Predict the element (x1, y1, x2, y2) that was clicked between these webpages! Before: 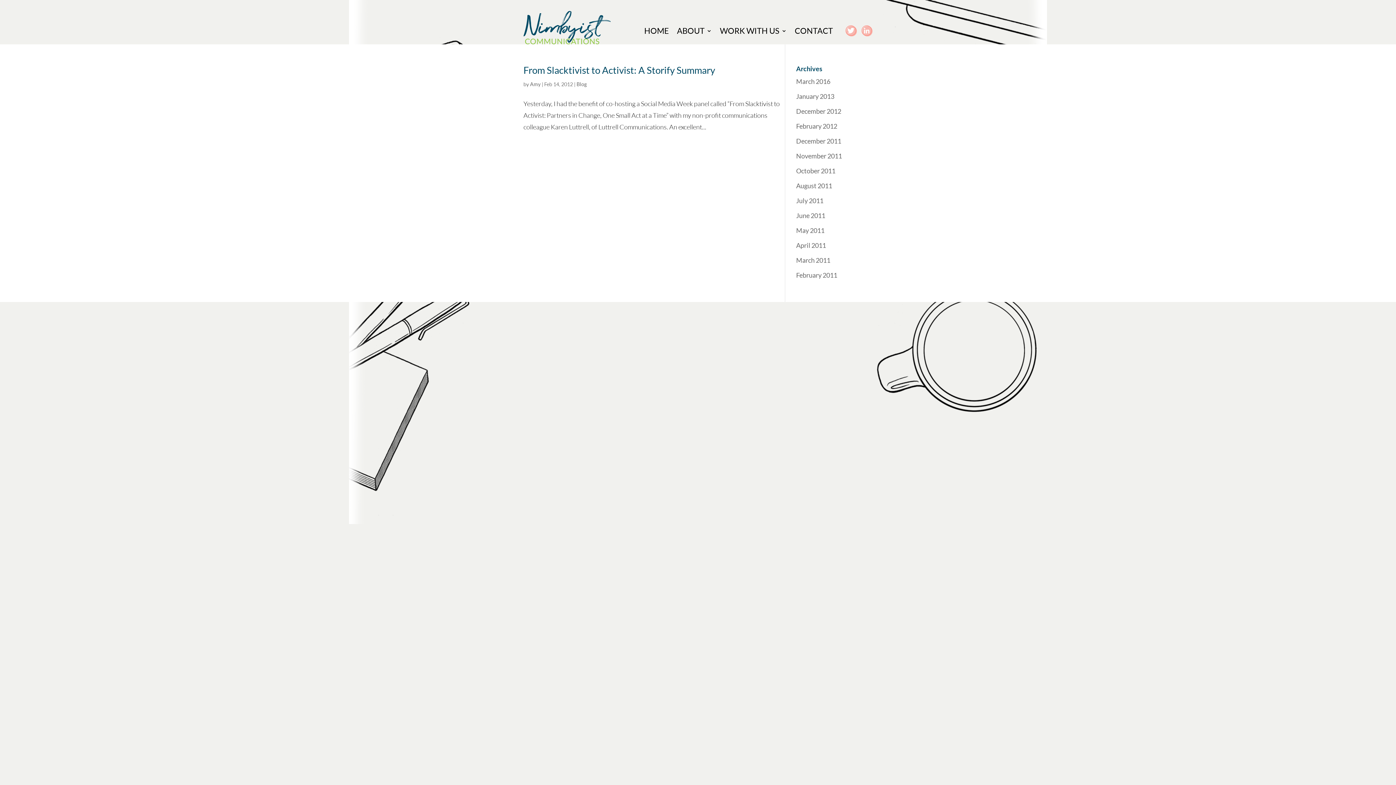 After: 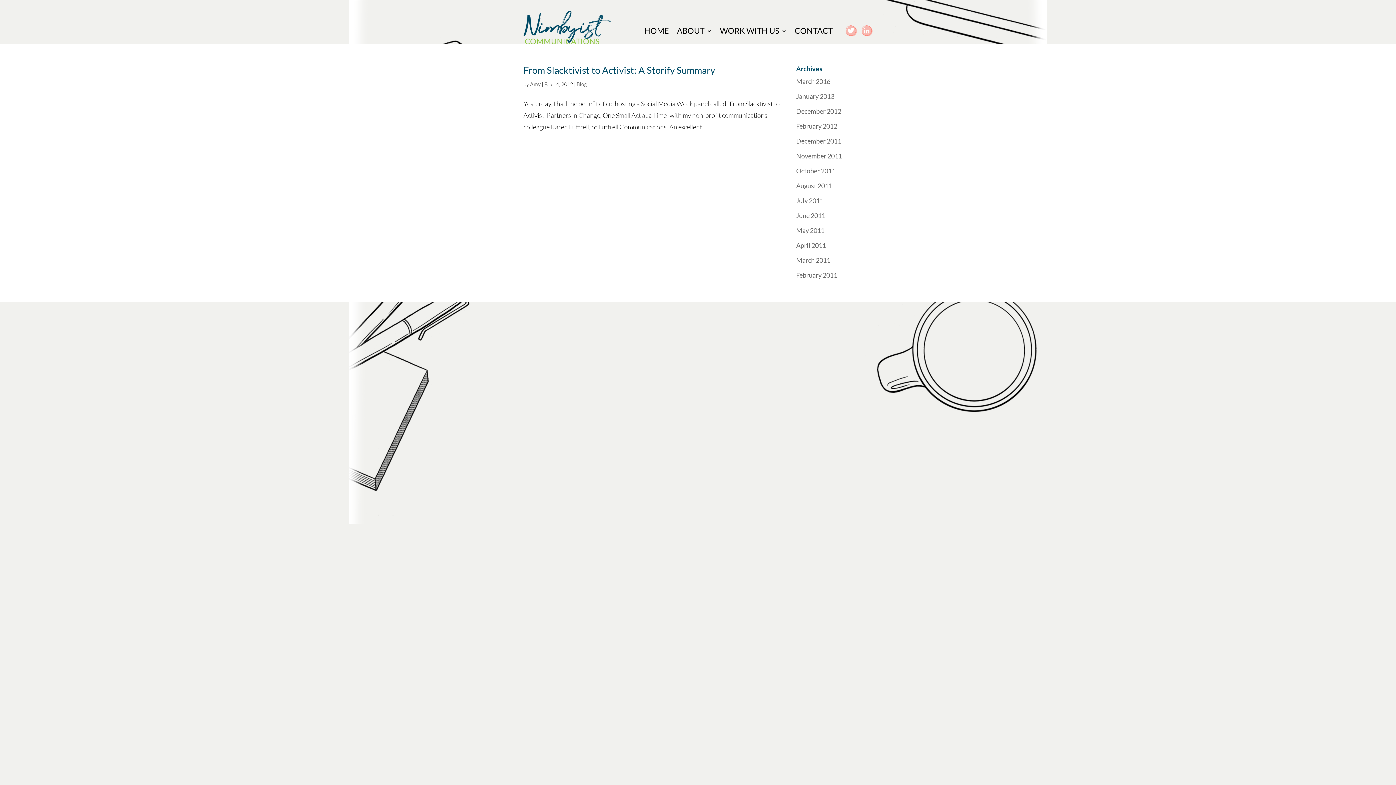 Action: bbox: (858, 29, 872, 37)